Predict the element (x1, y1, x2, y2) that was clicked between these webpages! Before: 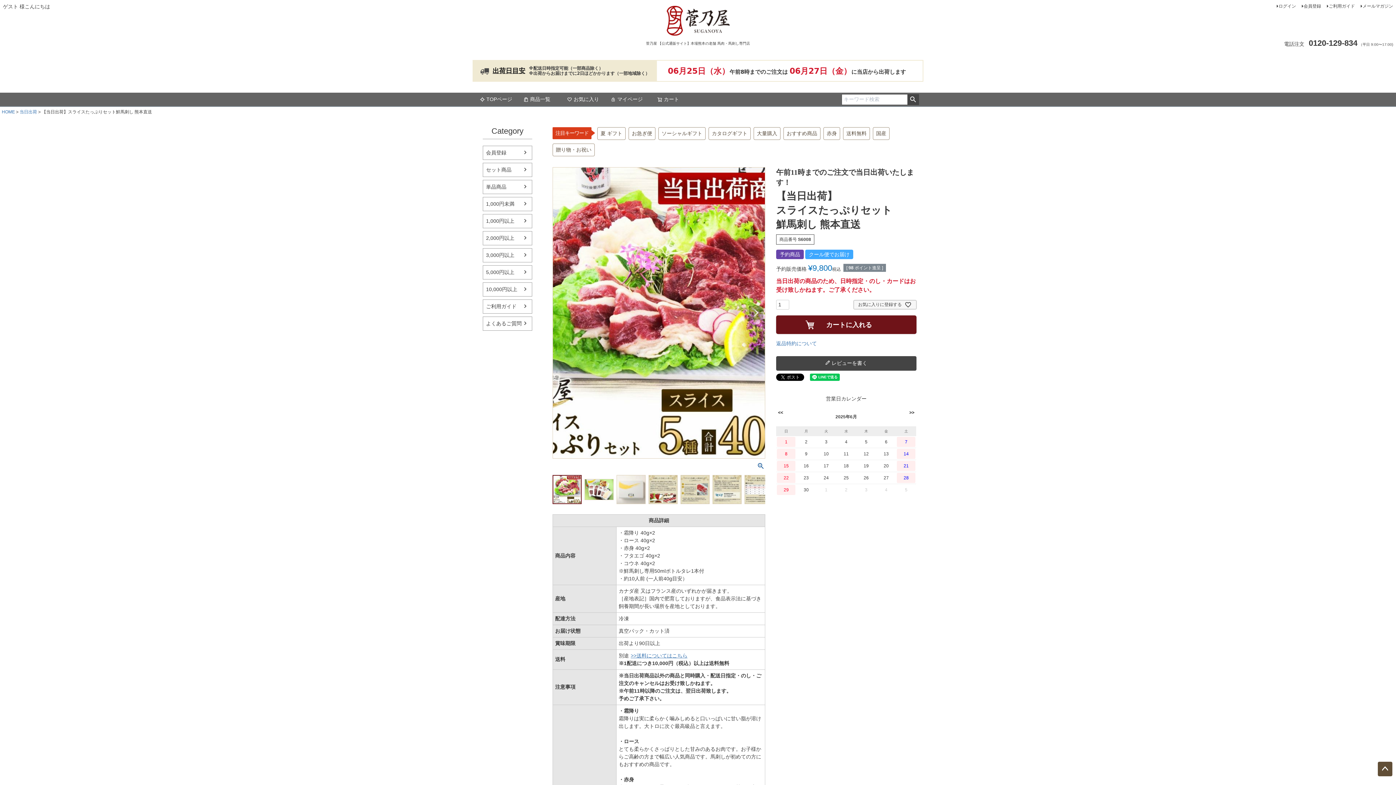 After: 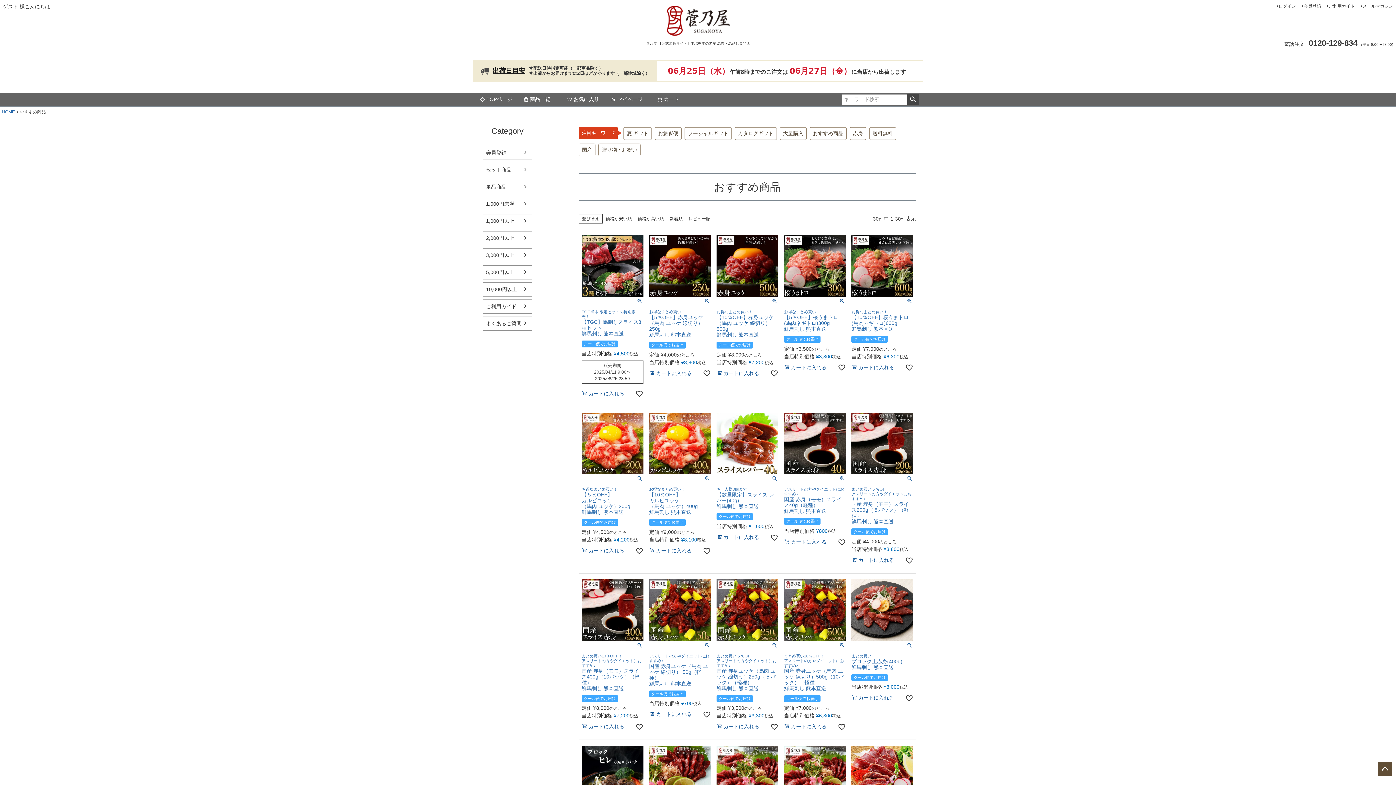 Action: bbox: (783, 127, 820, 140) label: おすすめ商品